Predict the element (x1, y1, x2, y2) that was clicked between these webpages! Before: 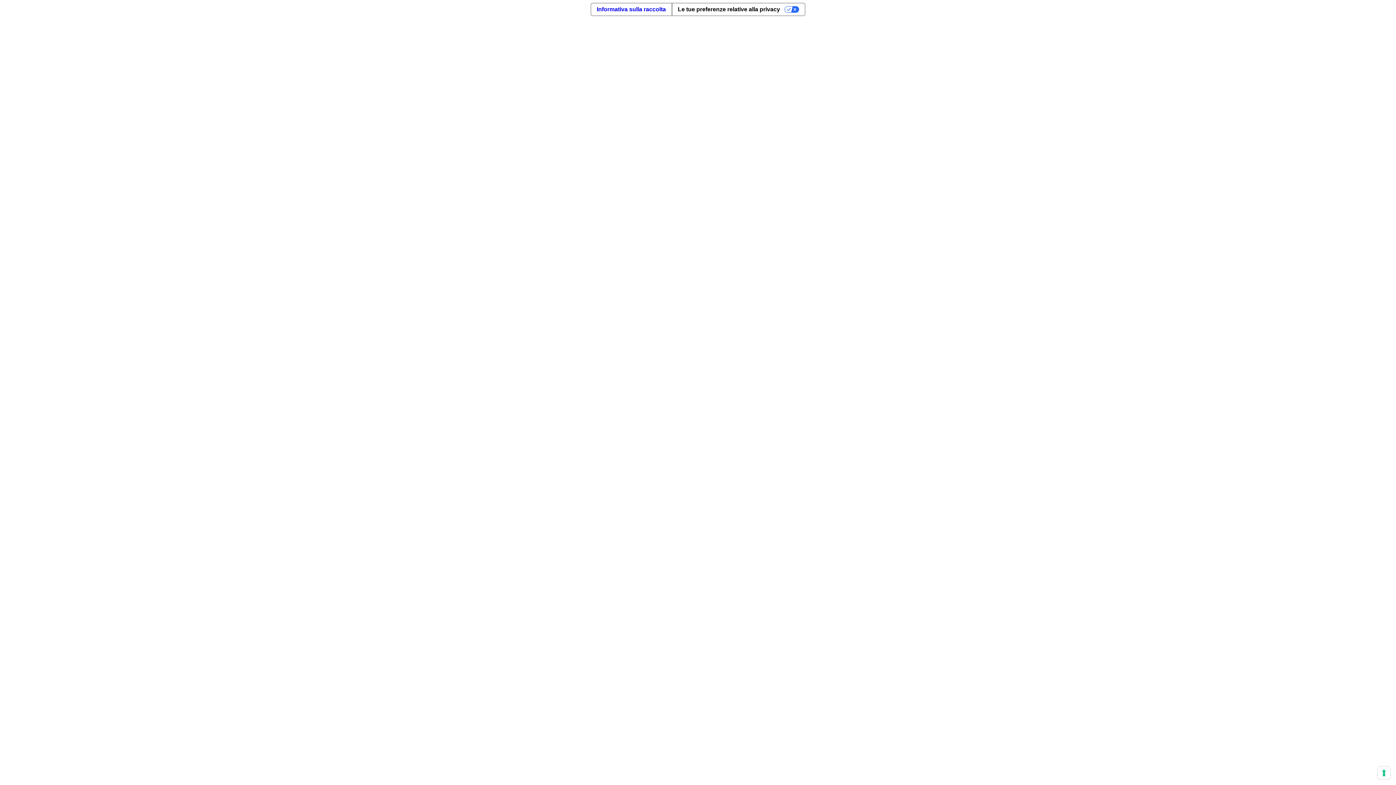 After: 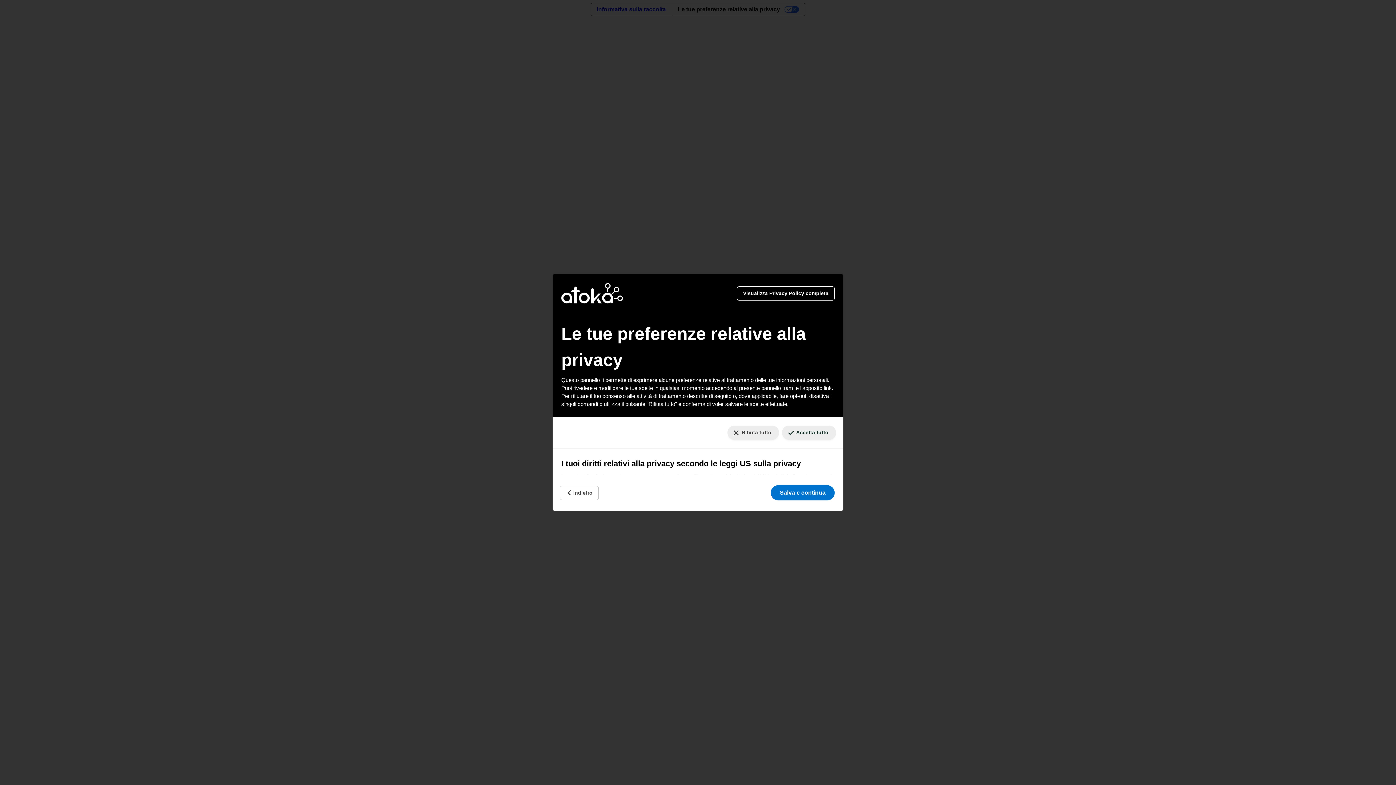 Action: label: Le tue preferenze relative al consenso per le tecnologie di tracciamento bbox: (1378, 767, 1390, 779)